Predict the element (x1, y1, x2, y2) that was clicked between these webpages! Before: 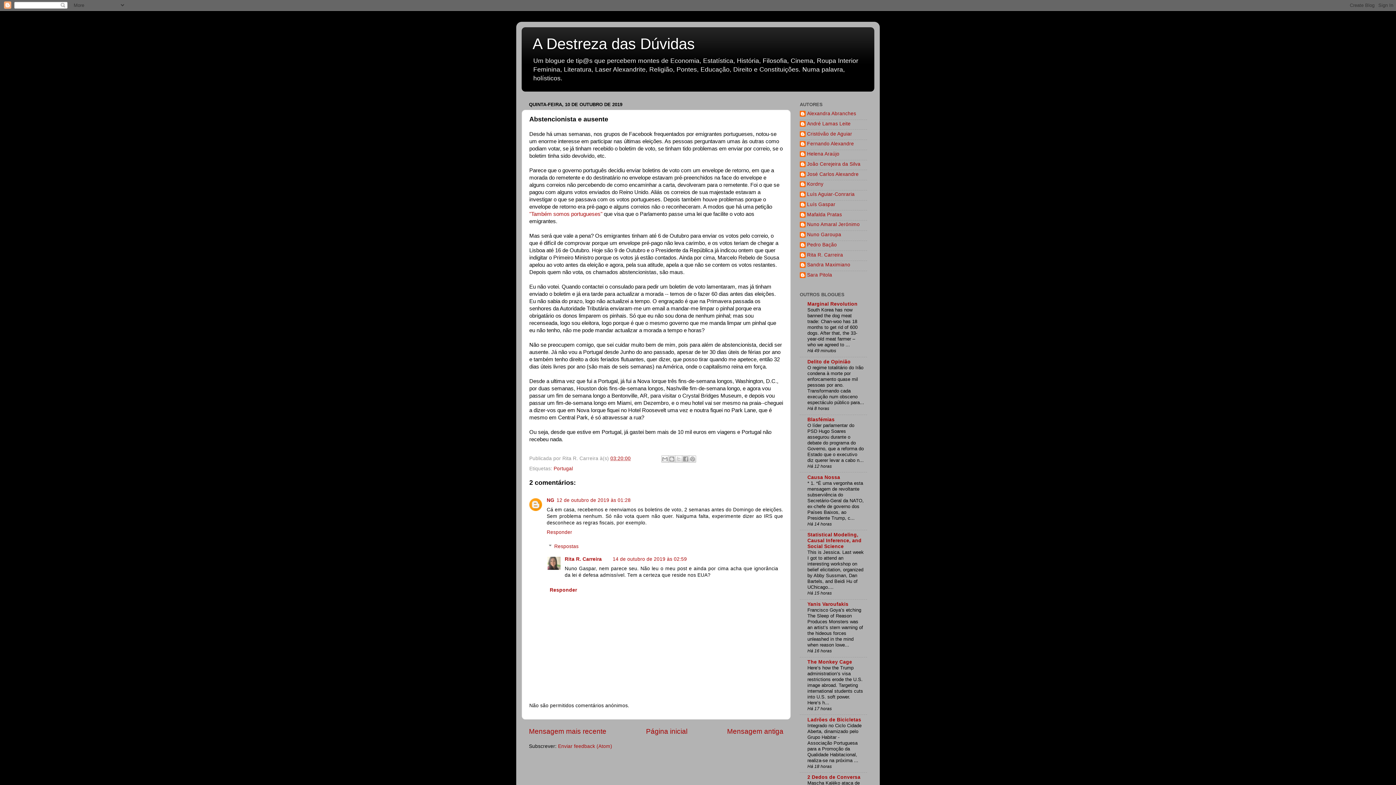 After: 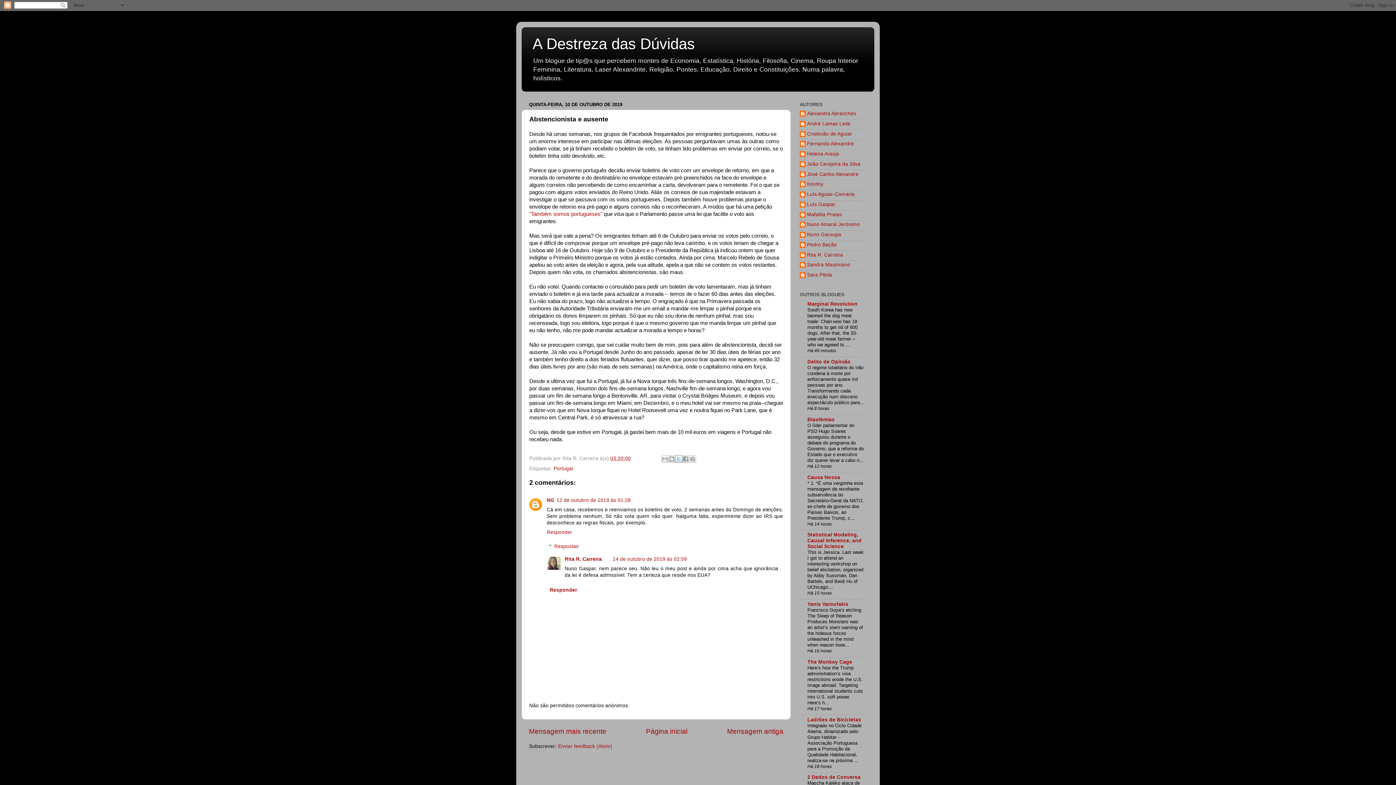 Action: bbox: (675, 455, 682, 462) label: Partilhar no X